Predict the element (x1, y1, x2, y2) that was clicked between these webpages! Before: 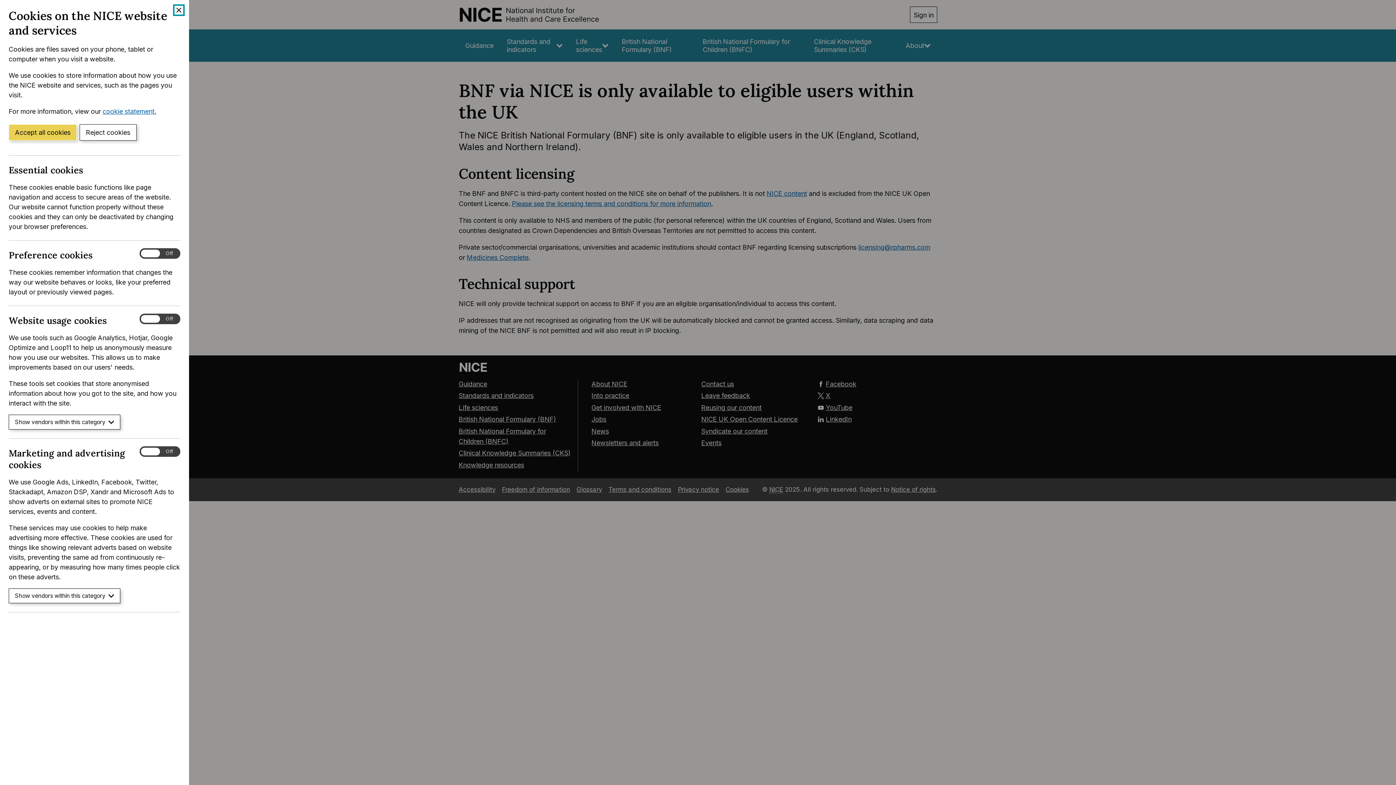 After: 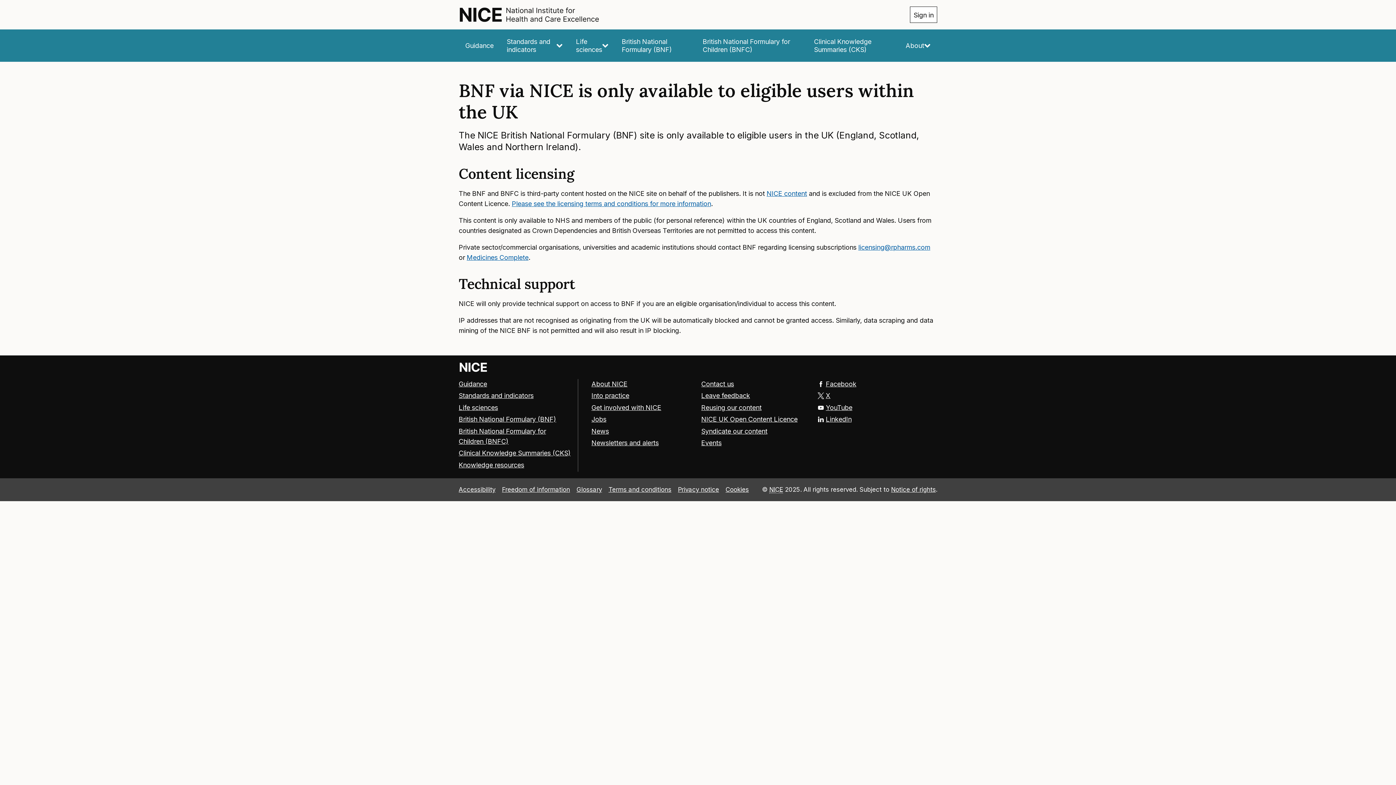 Action: bbox: (174, 5, 183, 14) label: Close cookie banner